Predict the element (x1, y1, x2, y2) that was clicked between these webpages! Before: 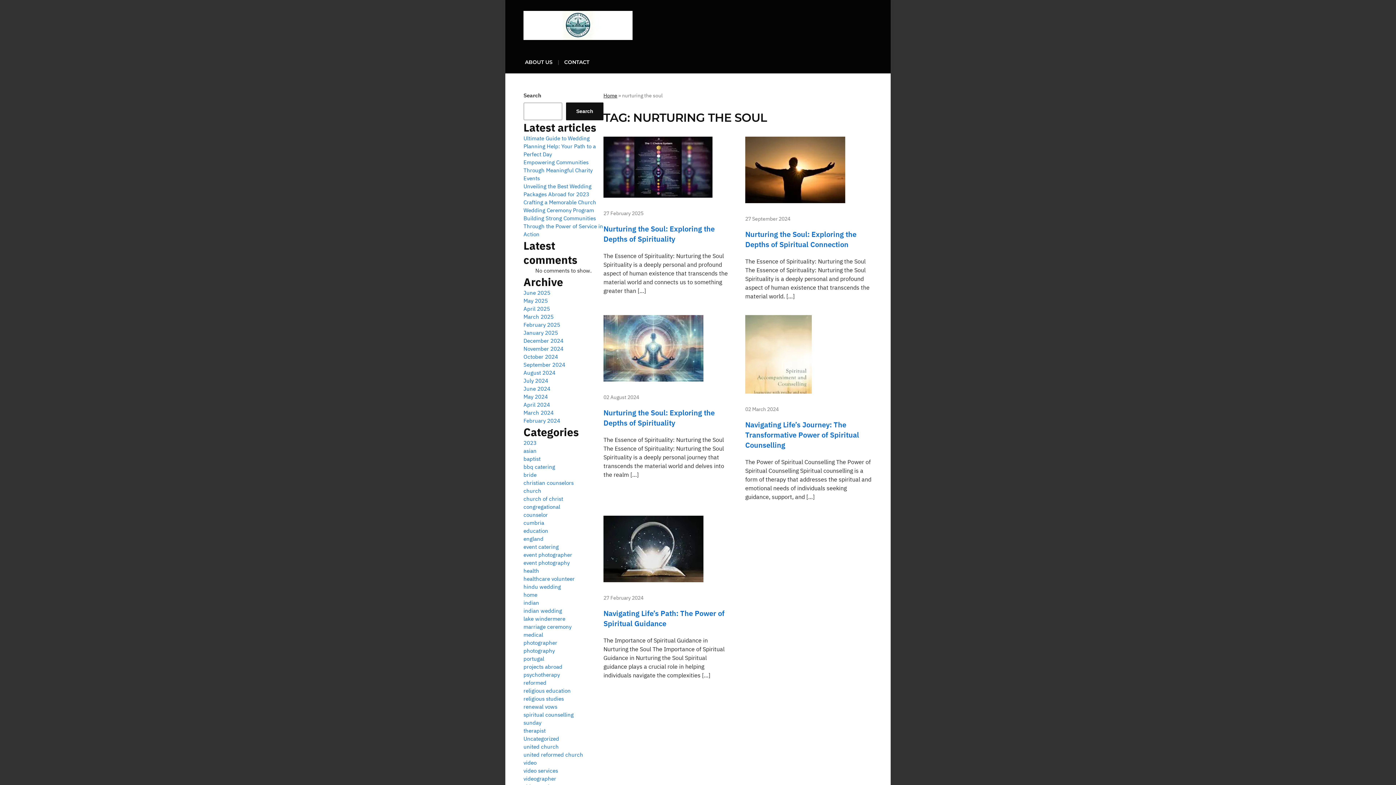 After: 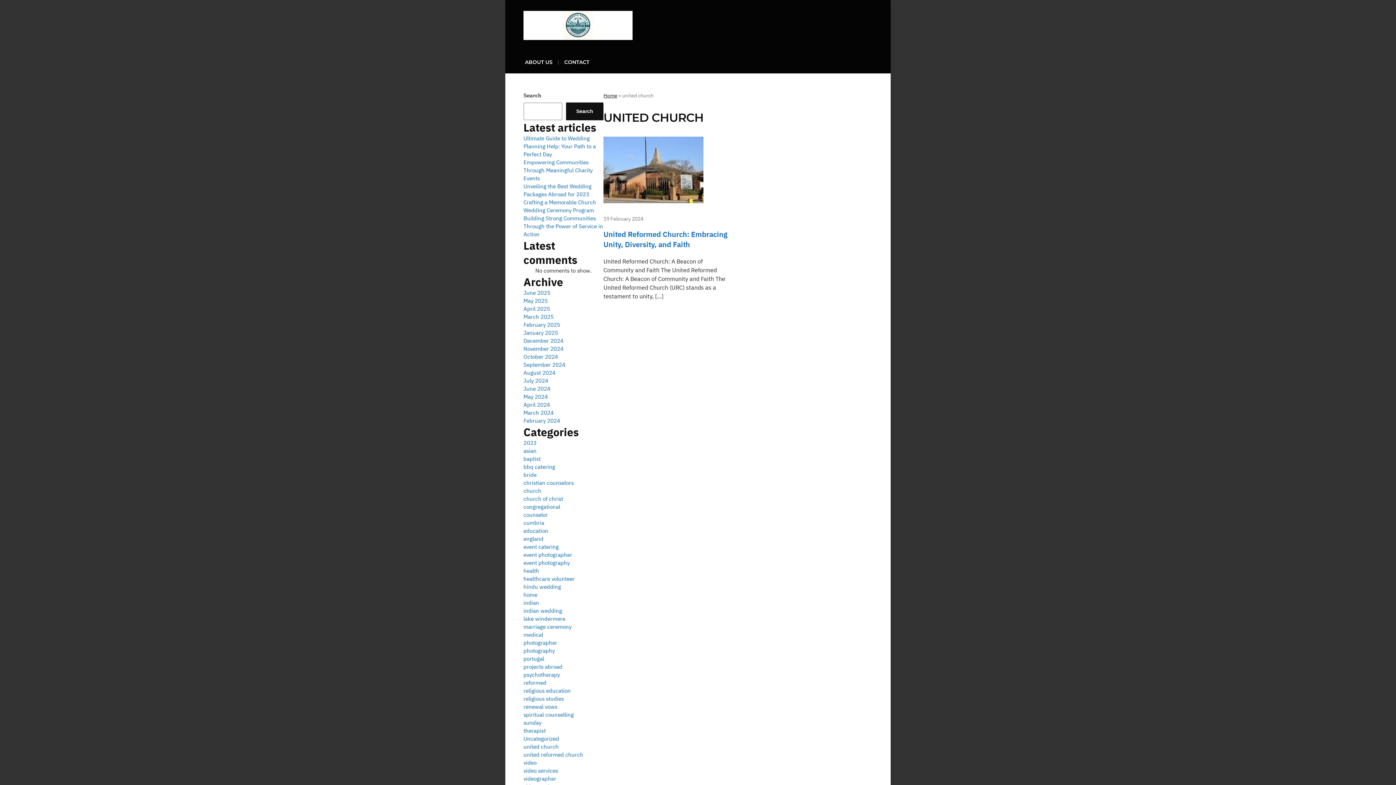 Action: label: united church bbox: (523, 743, 558, 750)